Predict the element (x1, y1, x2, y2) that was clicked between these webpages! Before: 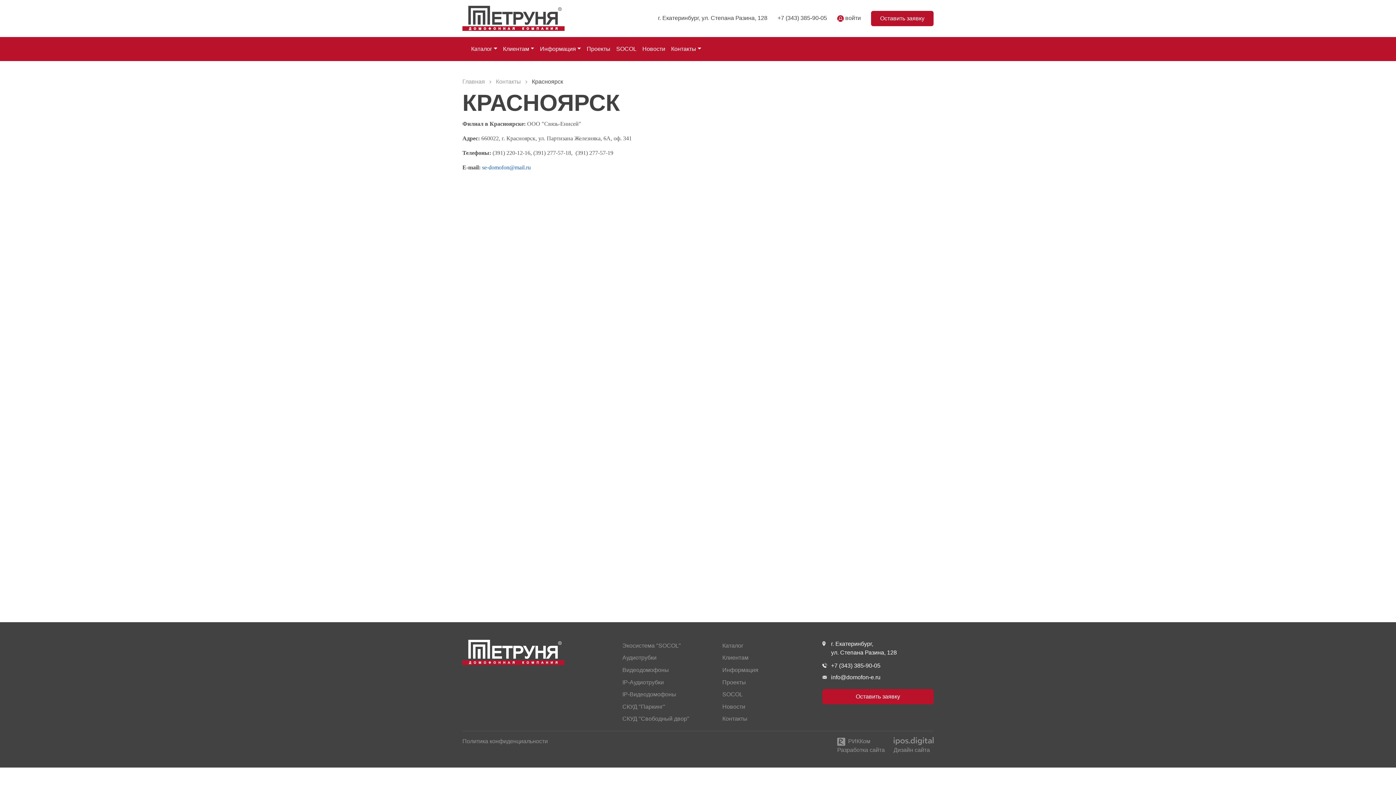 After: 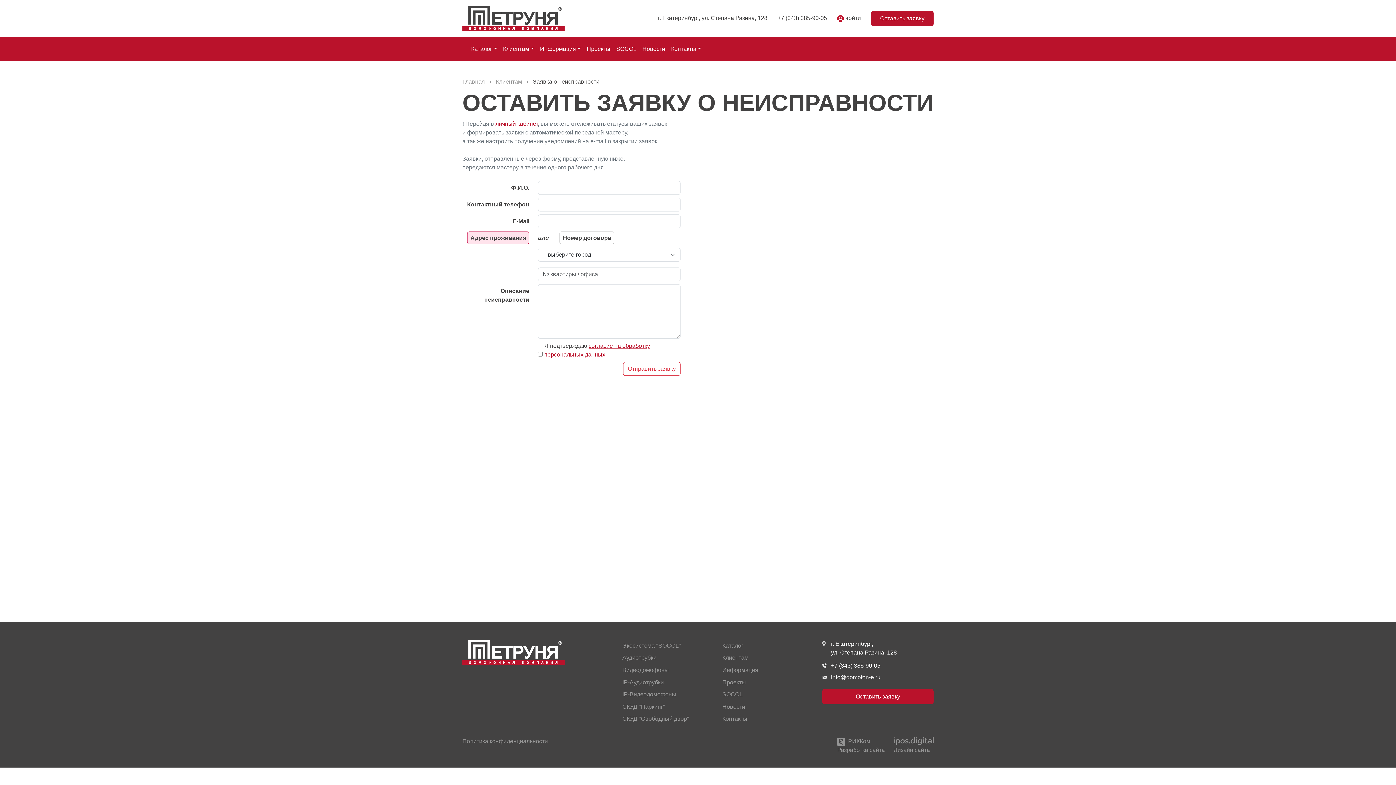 Action: bbox: (871, 10, 933, 26) label: Оставить заявку